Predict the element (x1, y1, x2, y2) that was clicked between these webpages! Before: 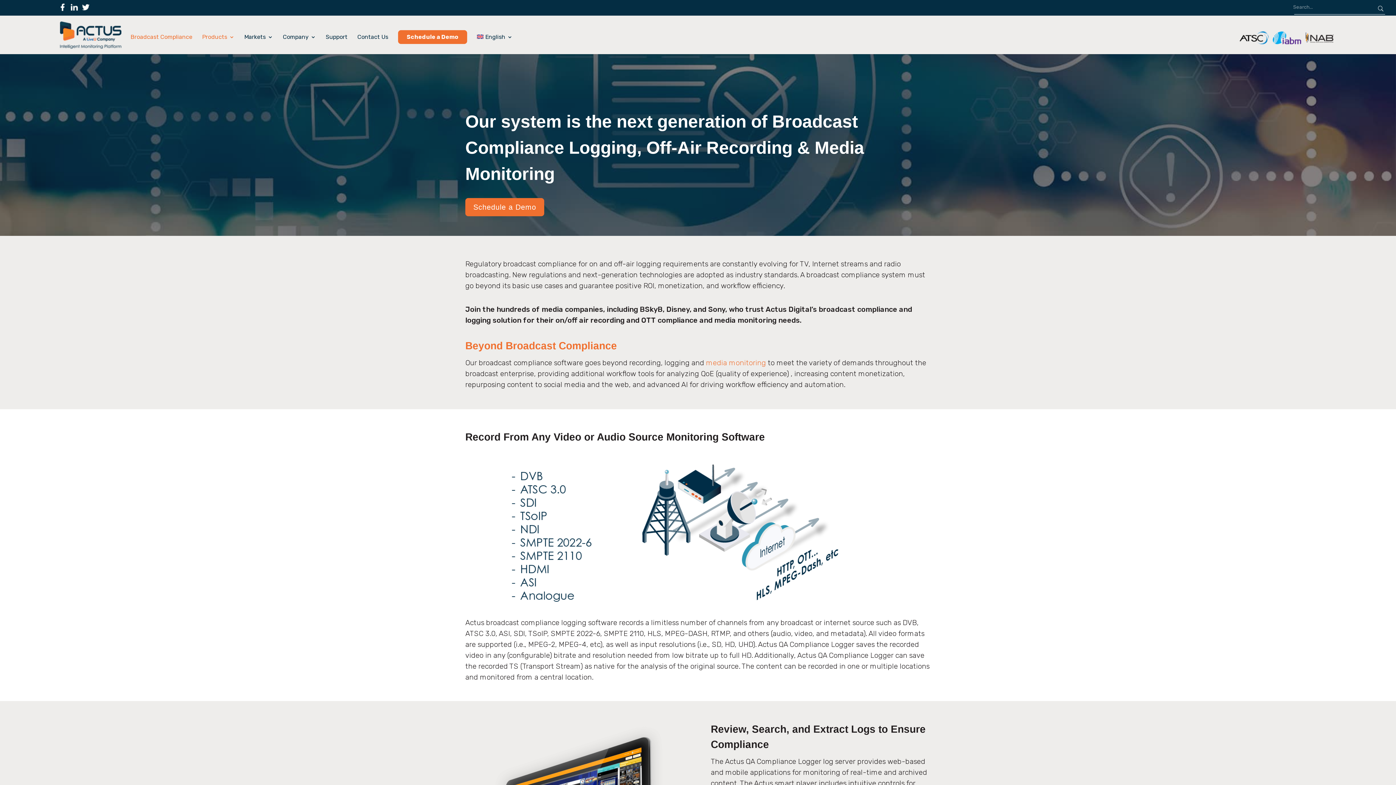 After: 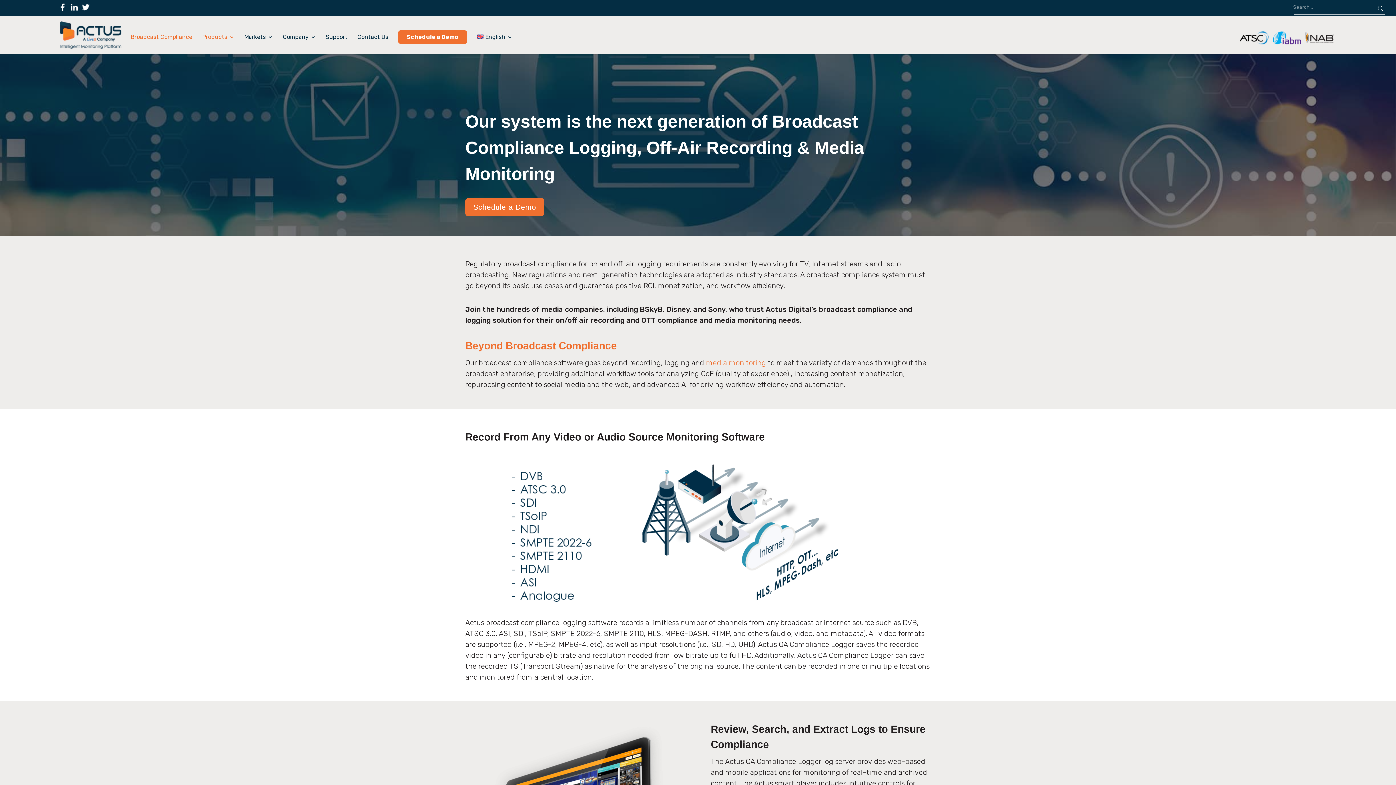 Action: bbox: (81, 7, 92, 12)